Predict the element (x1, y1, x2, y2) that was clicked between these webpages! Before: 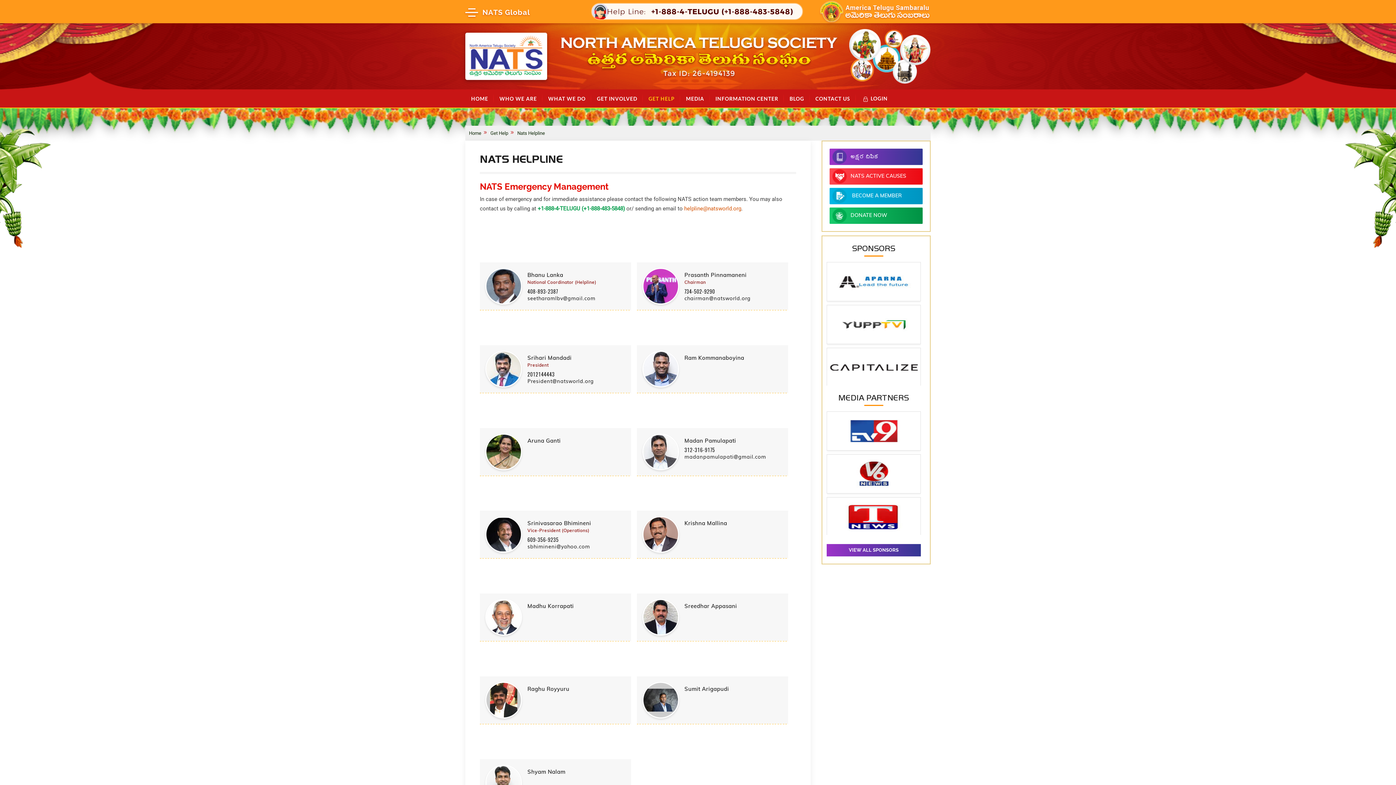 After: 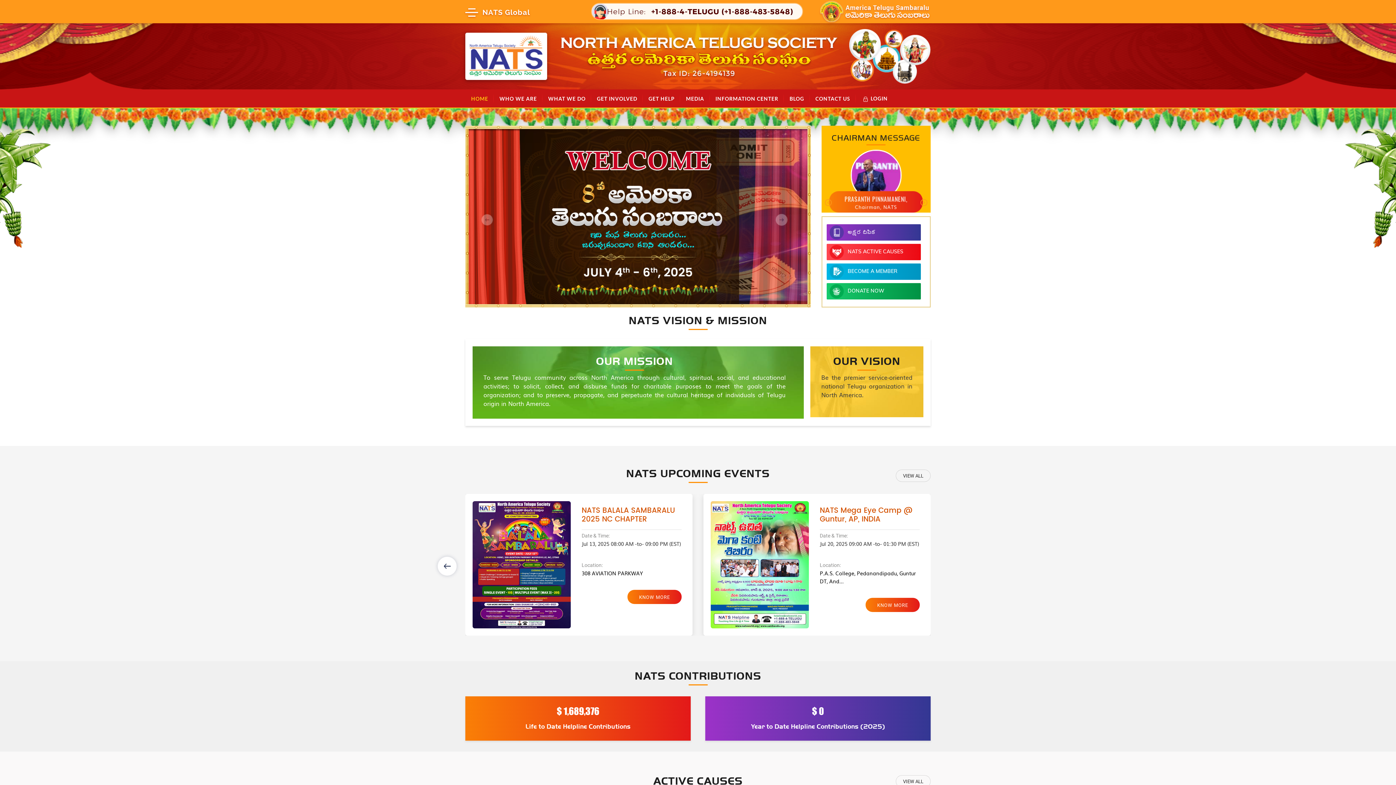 Action: bbox: (465, 52, 547, 59)